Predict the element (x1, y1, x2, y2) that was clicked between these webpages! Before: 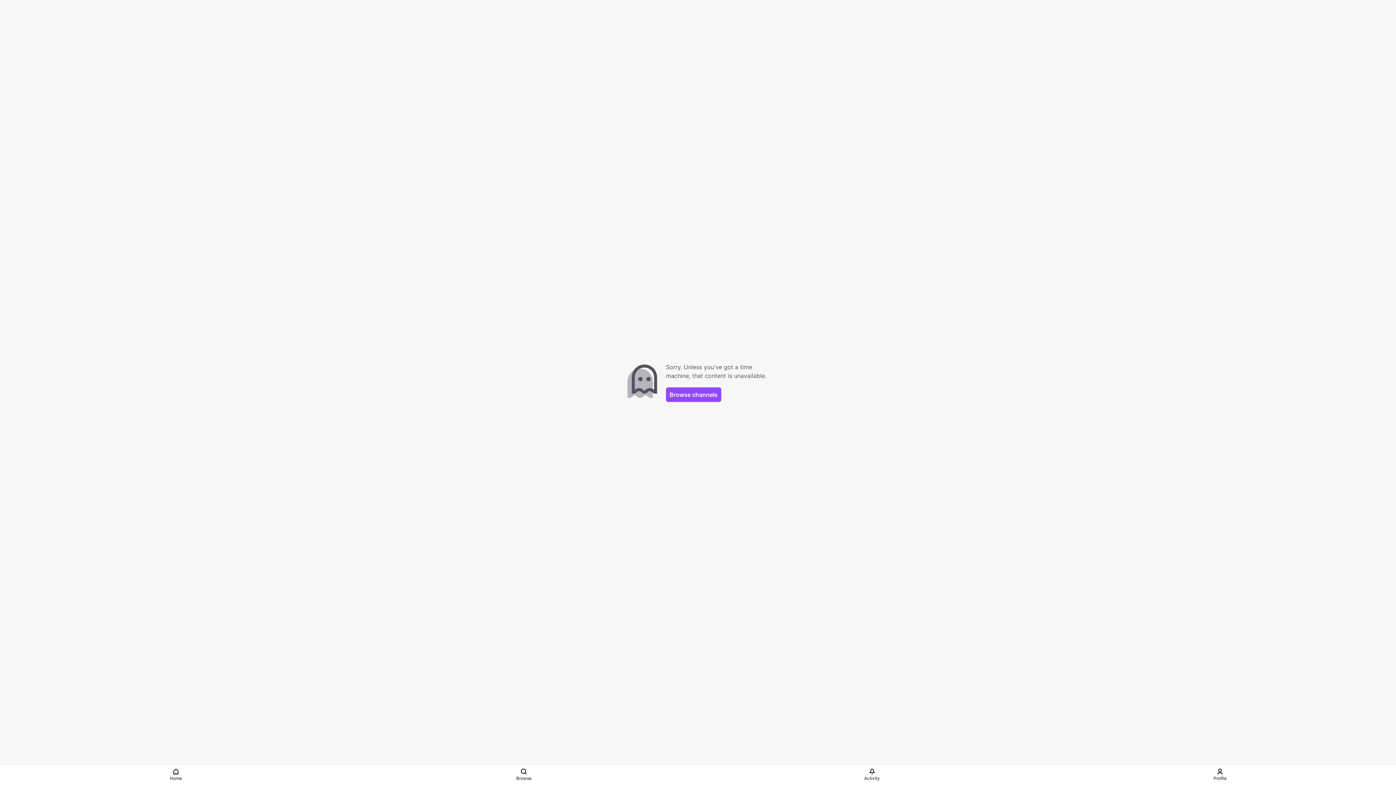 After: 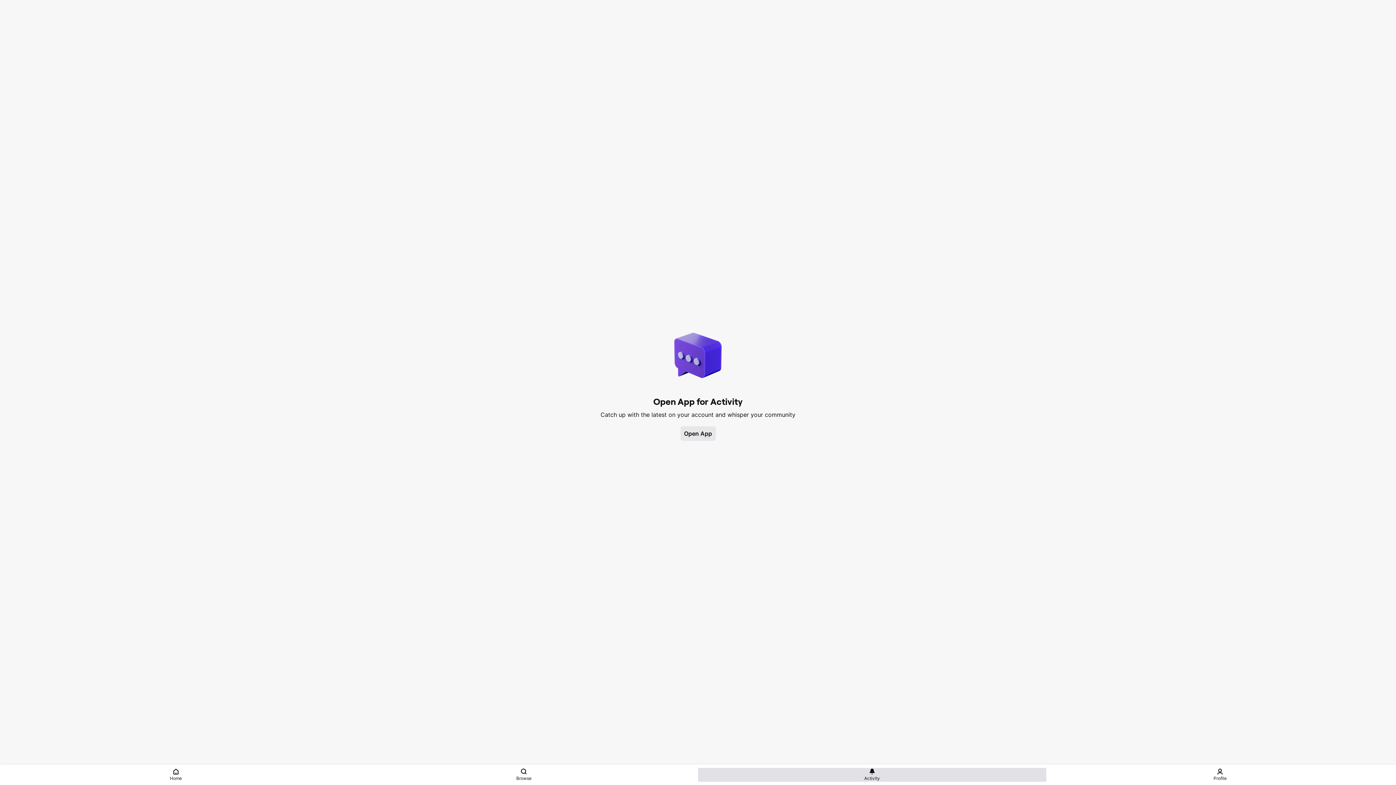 Action: bbox: (698, 768, 1046, 782) label: Activity